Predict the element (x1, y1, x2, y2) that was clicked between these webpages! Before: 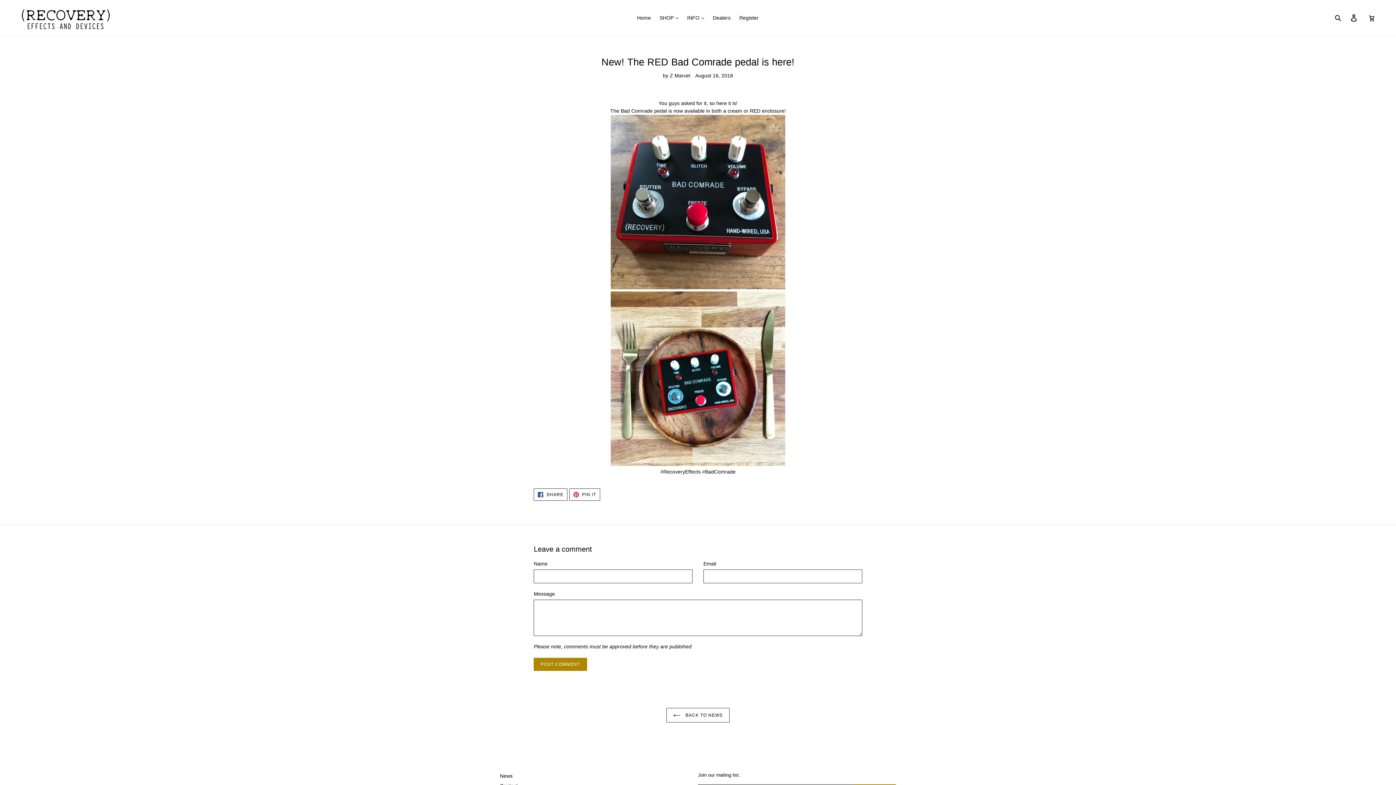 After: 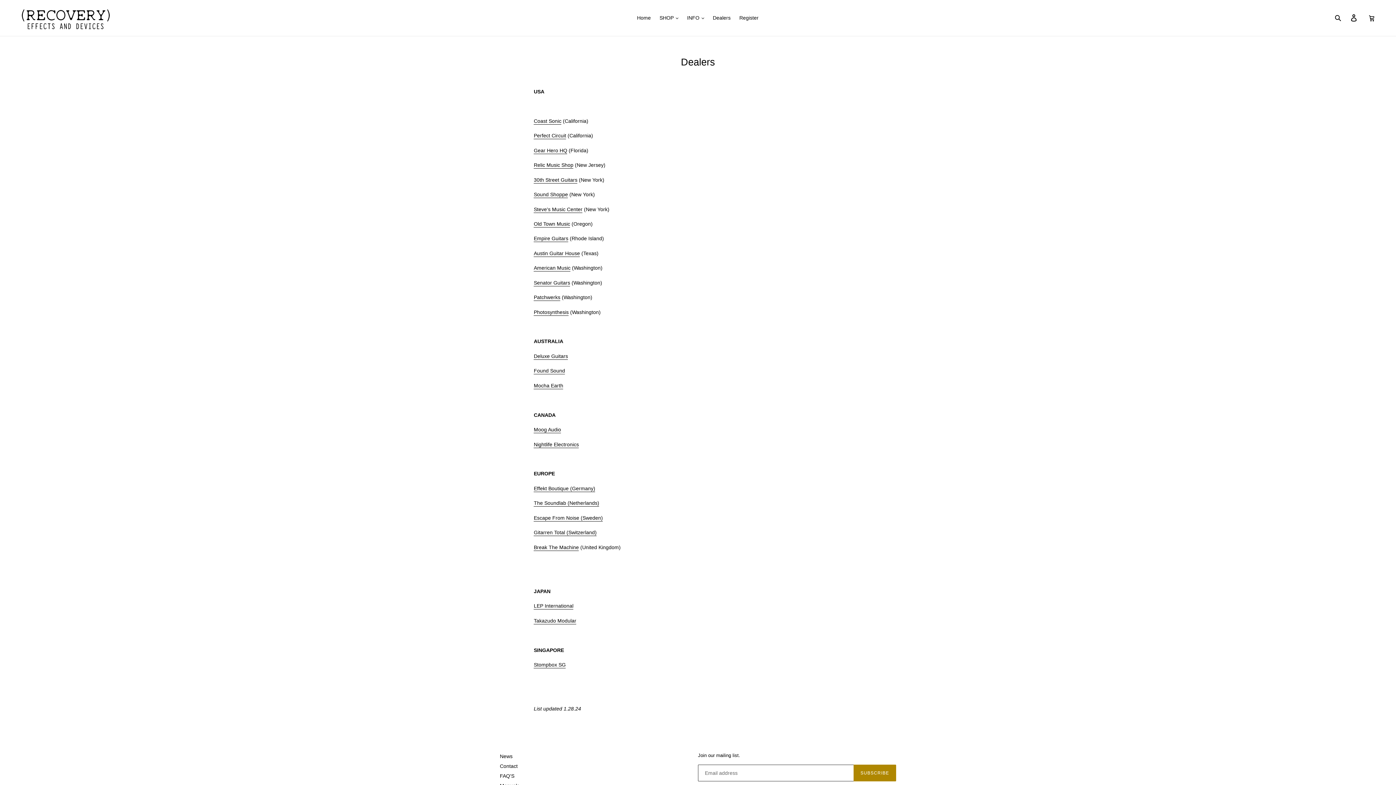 Action: bbox: (709, 13, 734, 22) label: Dealers